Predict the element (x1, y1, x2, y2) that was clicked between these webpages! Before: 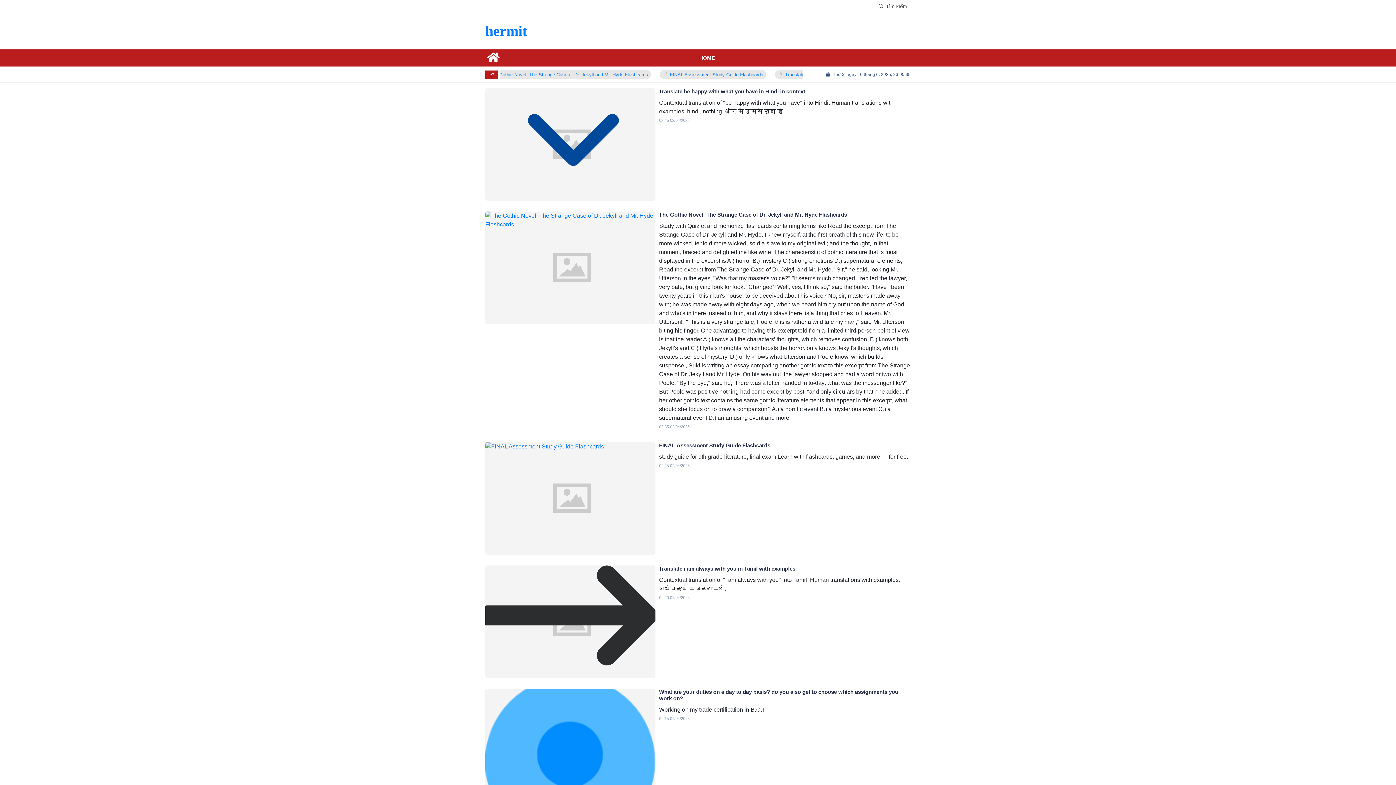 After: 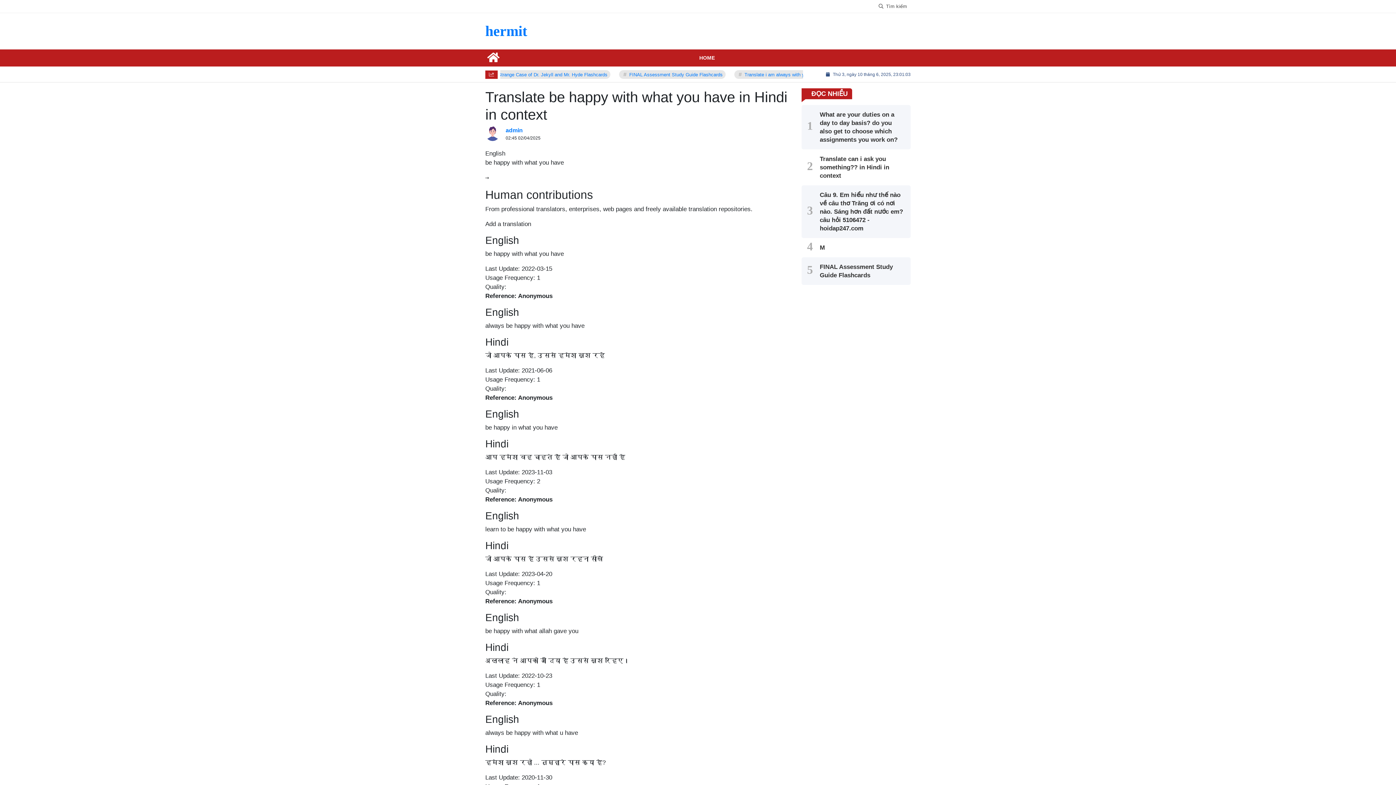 Action: bbox: (659, 88, 805, 94) label: Translate be happy with what you have in Hindi in context